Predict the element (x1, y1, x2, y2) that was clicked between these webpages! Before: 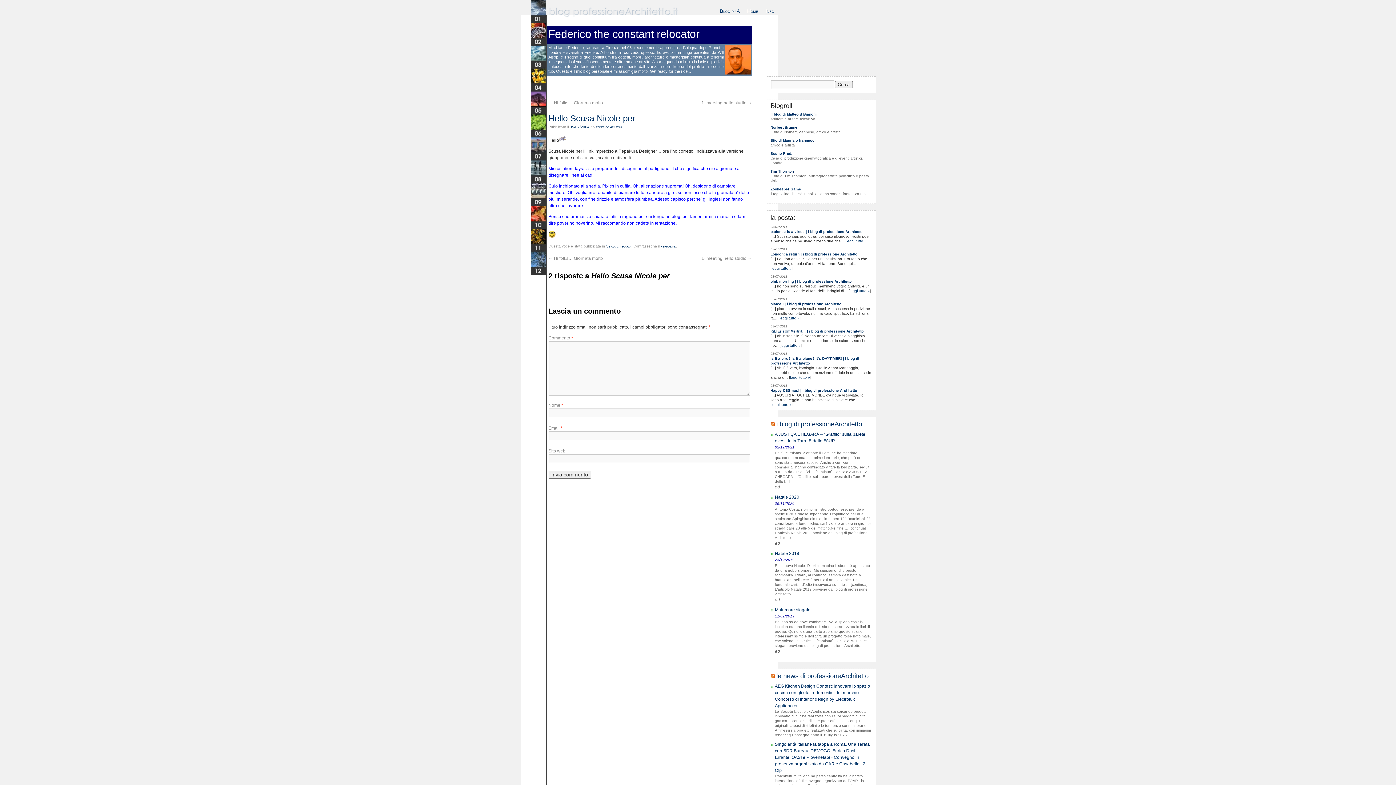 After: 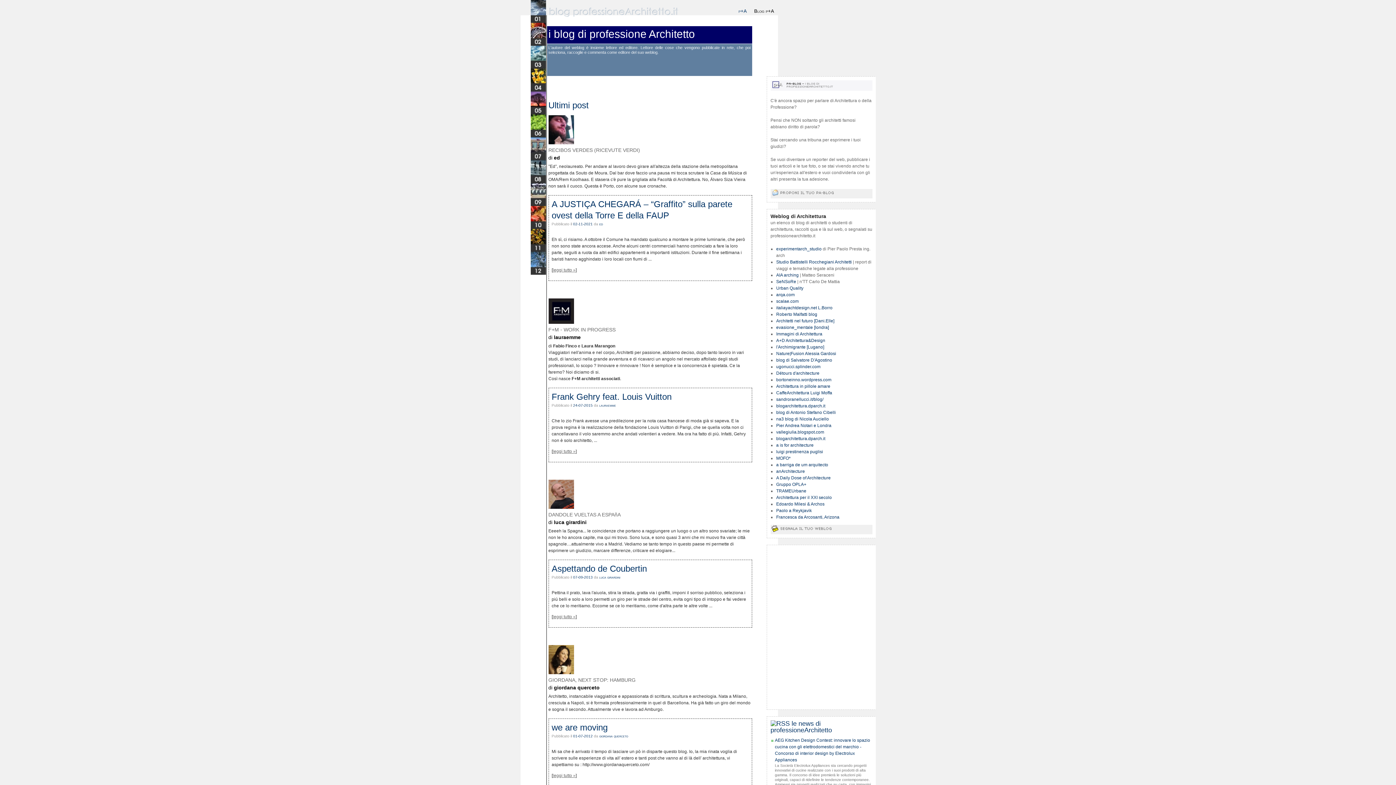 Action: label: i blog di professioneArchitetto bbox: (776, 420, 862, 428)